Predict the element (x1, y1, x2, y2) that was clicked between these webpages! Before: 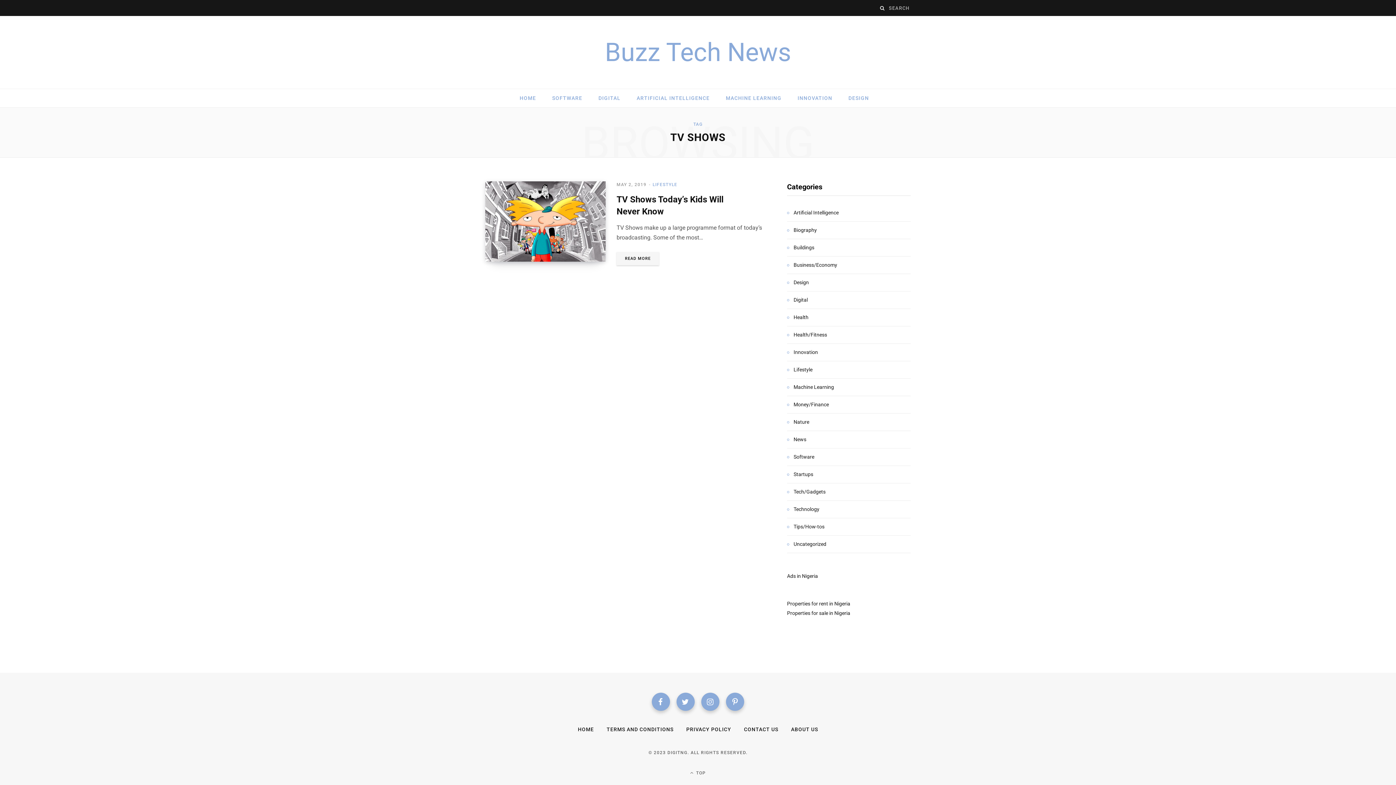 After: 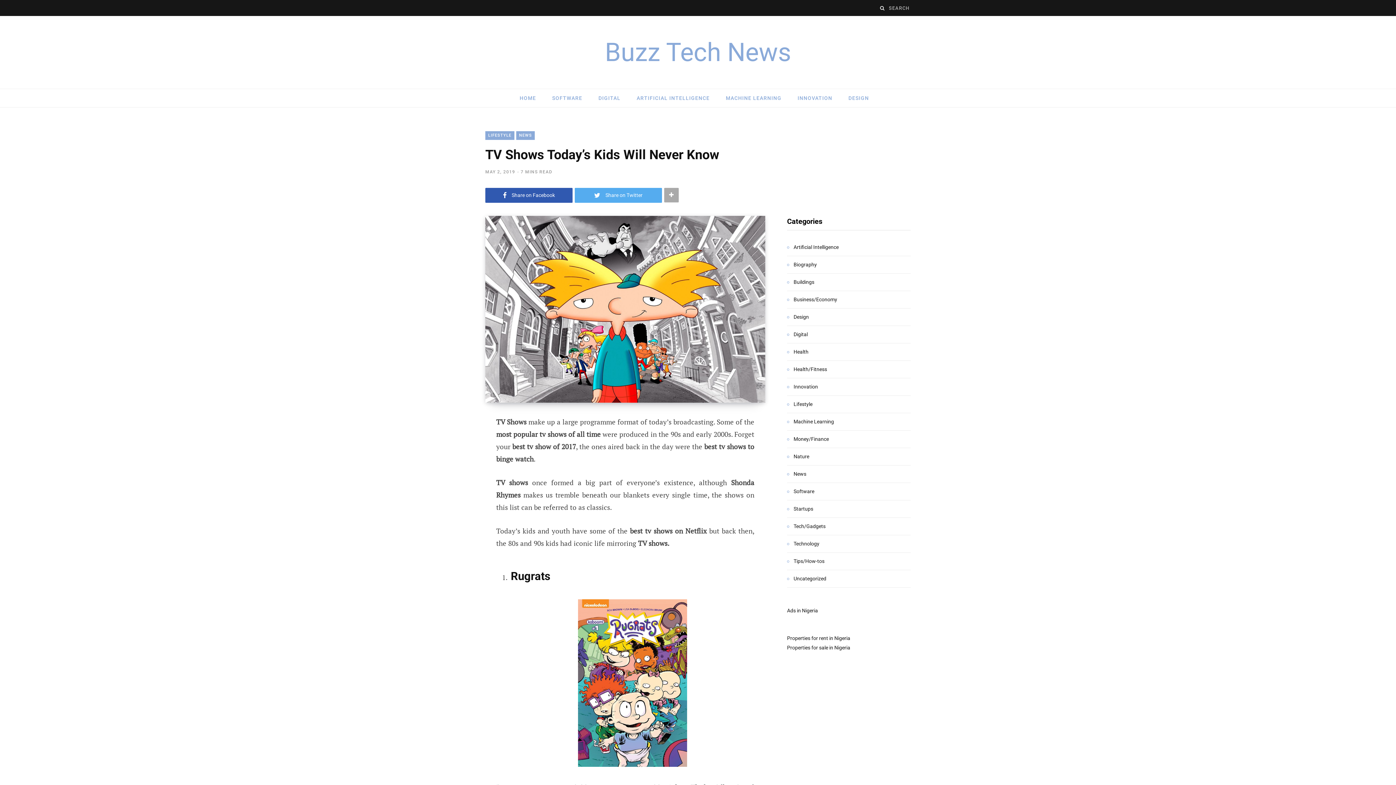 Action: bbox: (616, 181, 646, 188) label: MAY 2, 2019